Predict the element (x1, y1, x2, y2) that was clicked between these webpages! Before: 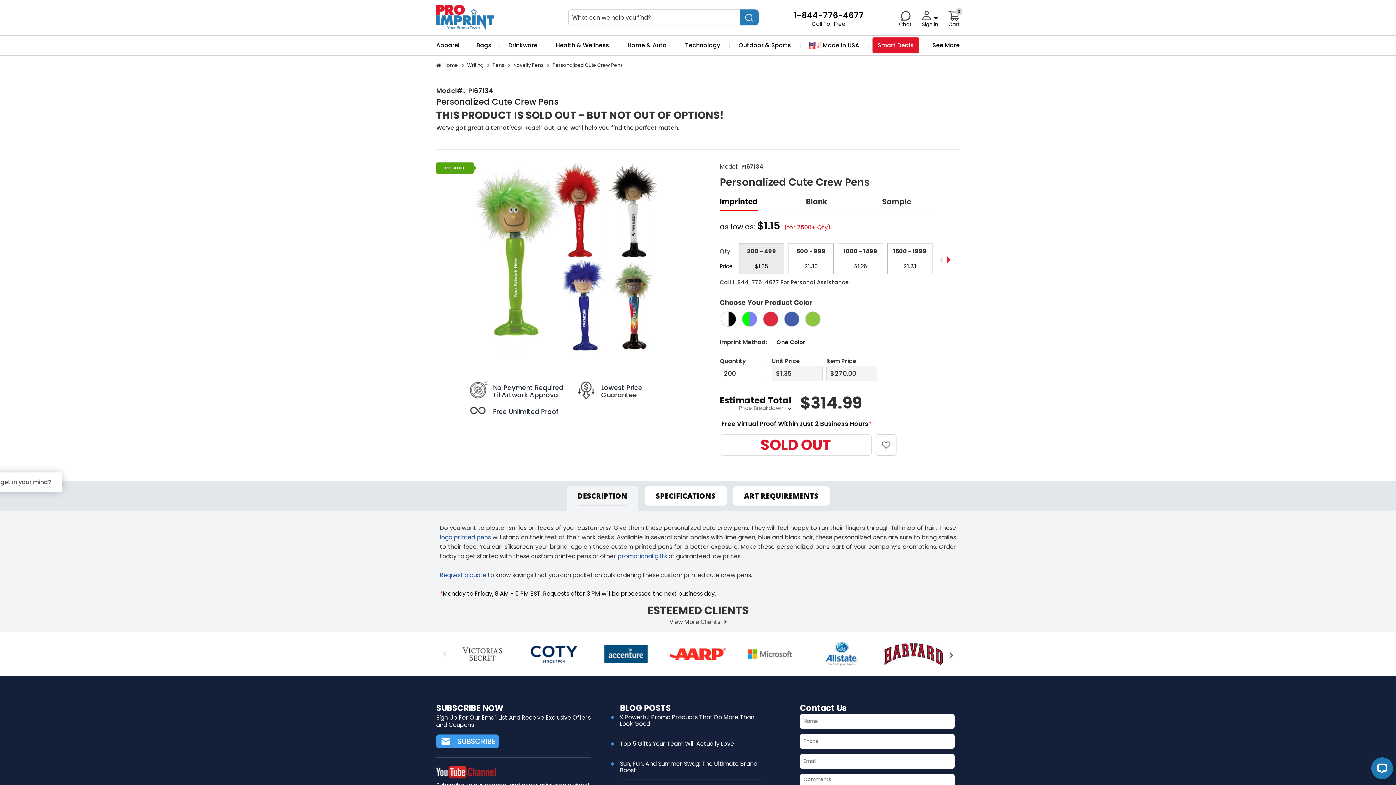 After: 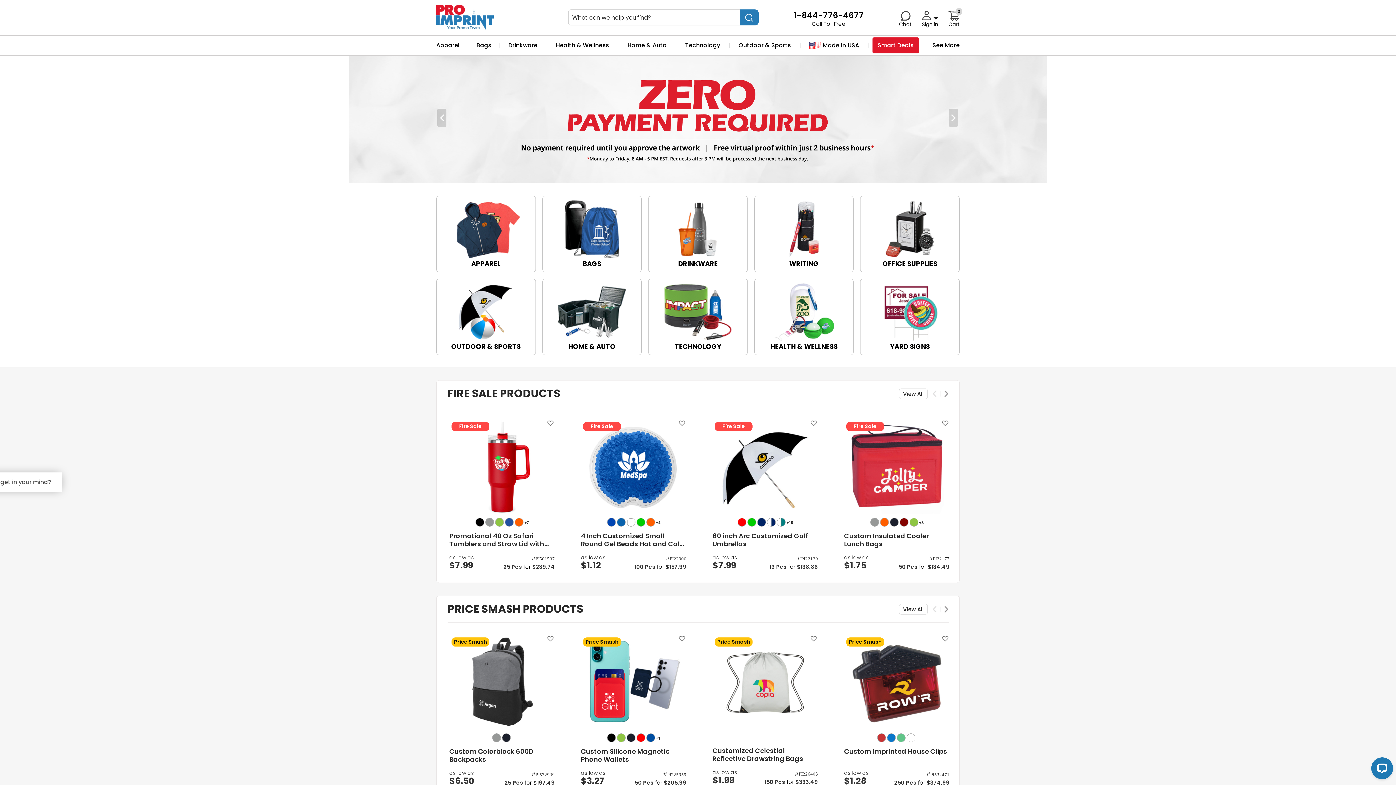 Action: bbox: (616, 552, 667, 560) label:  promotional gifts